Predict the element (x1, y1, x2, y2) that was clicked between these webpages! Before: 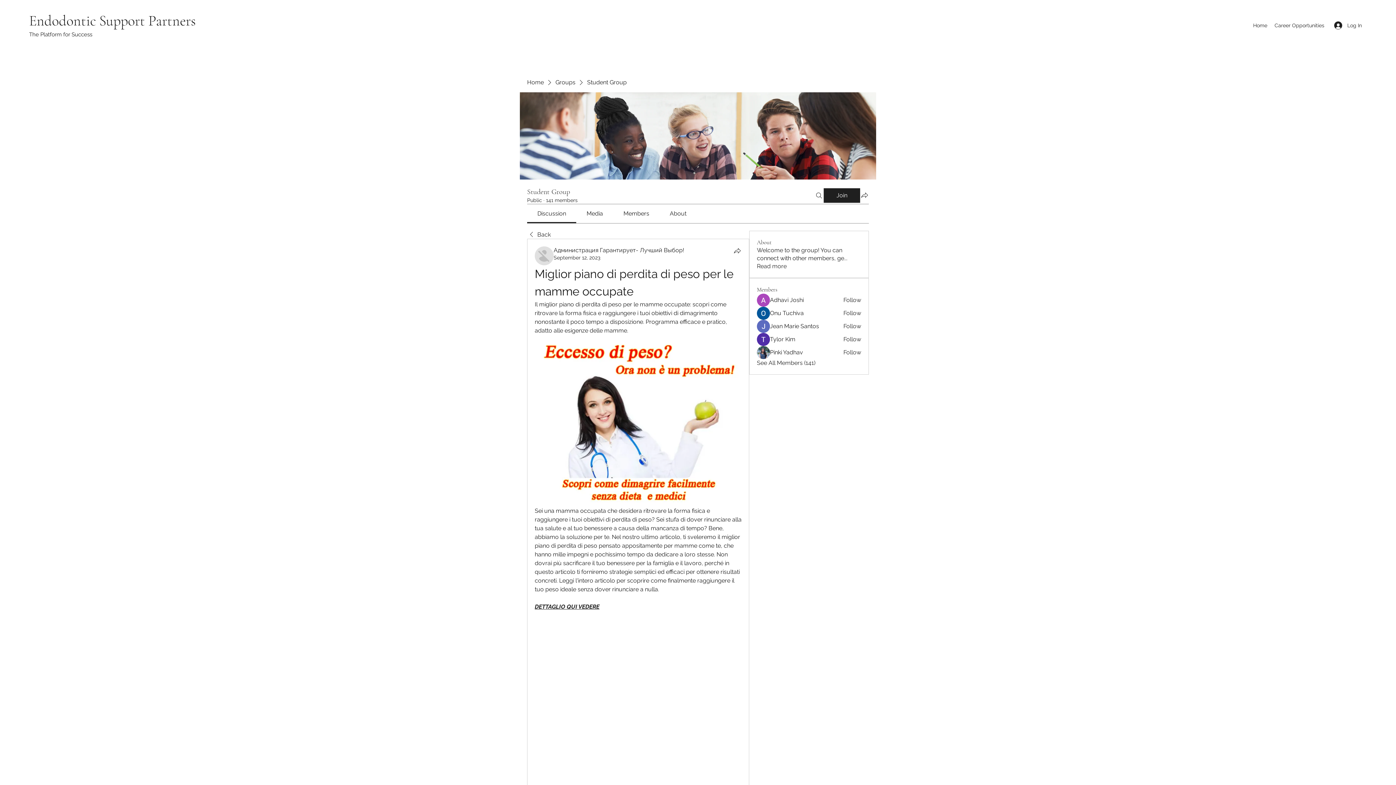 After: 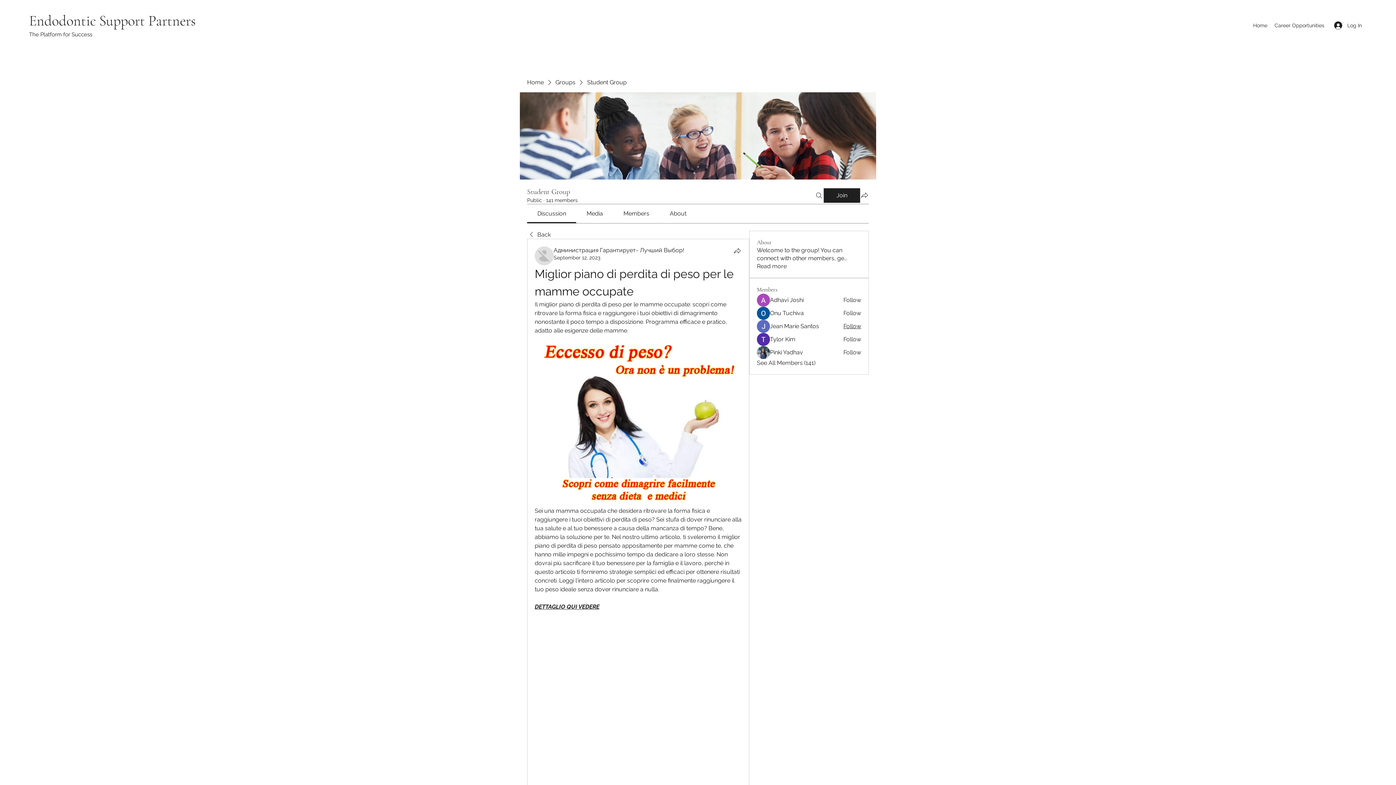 Action: bbox: (843, 322, 861, 330) label: Follow